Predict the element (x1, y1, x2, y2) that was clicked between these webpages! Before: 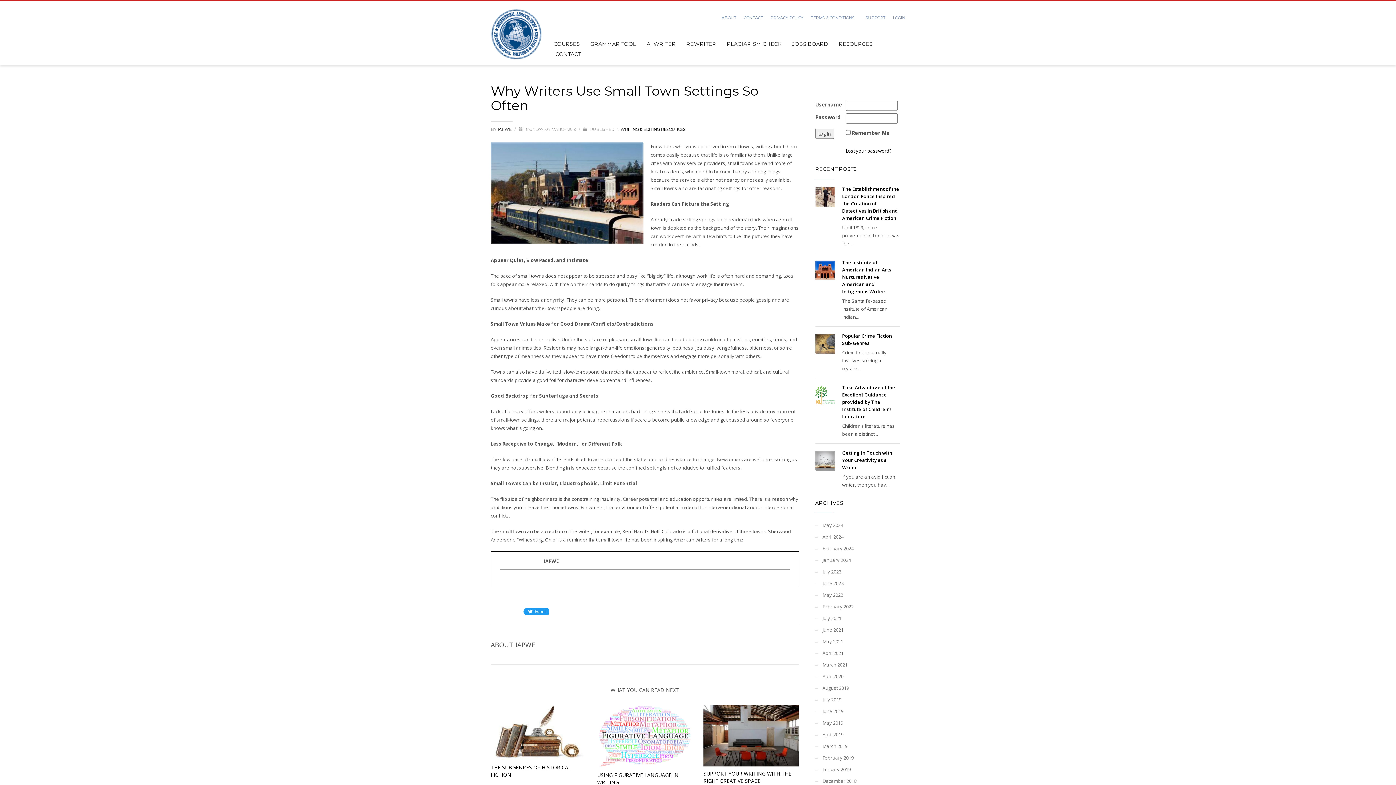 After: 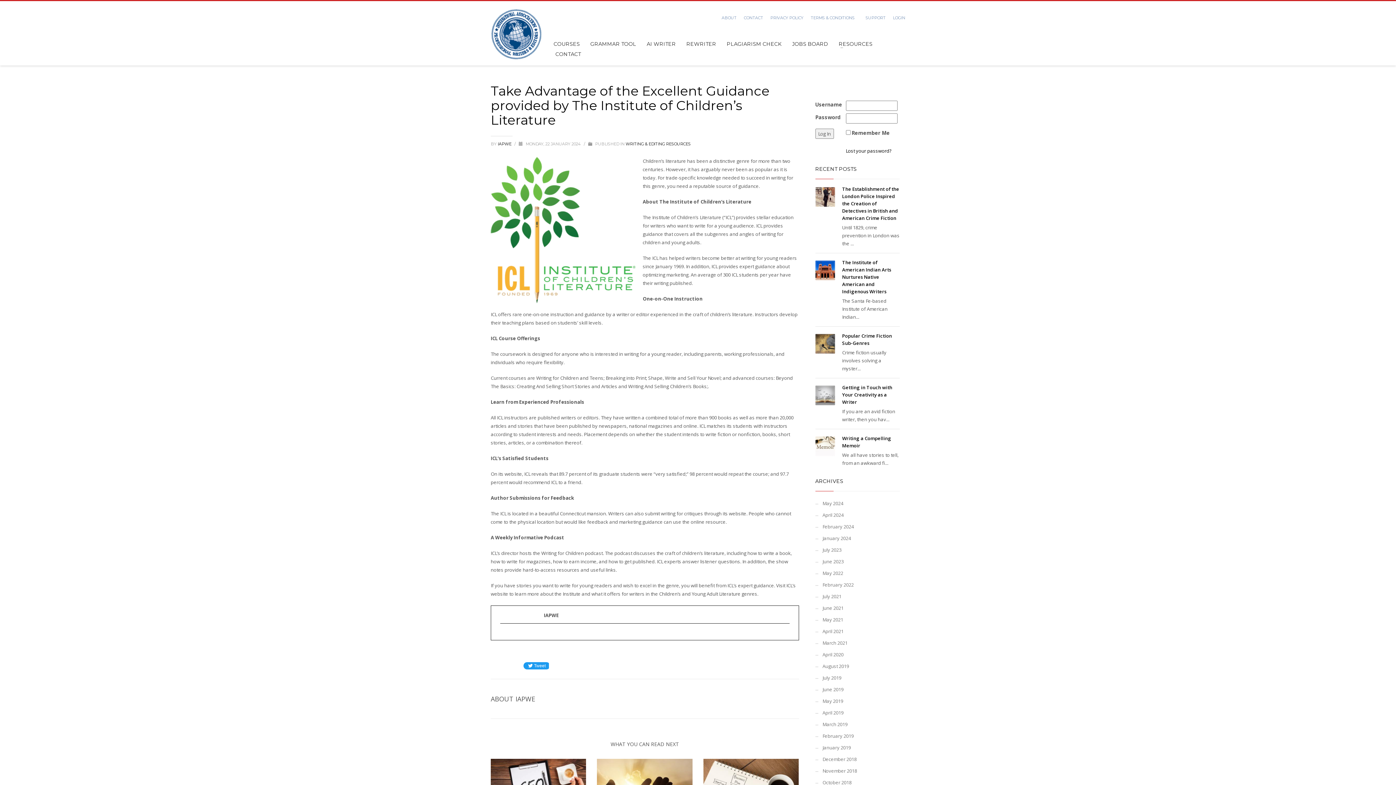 Action: bbox: (842, 384, 895, 420) label: Take Advantage of the Excellent Guidance provided by The Institute of Children’s Literature